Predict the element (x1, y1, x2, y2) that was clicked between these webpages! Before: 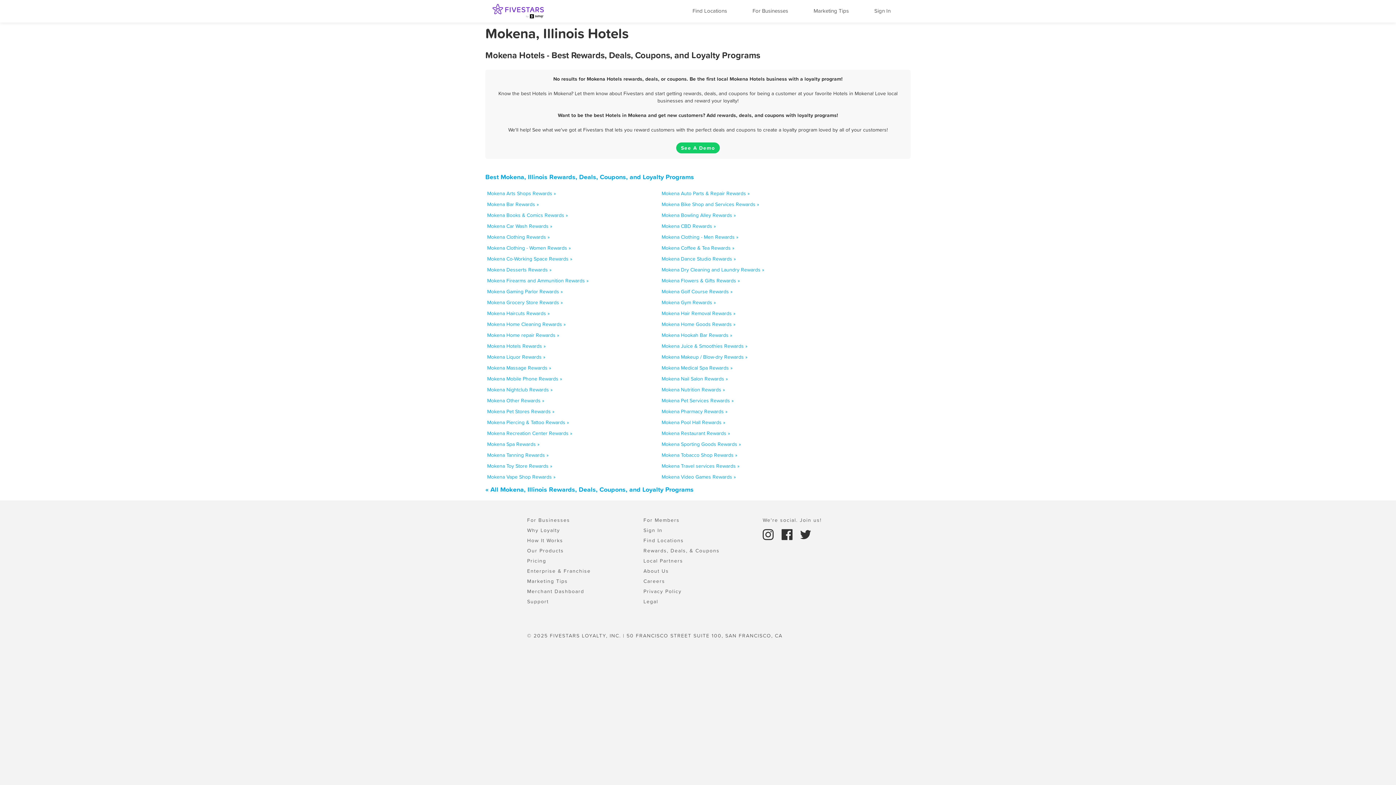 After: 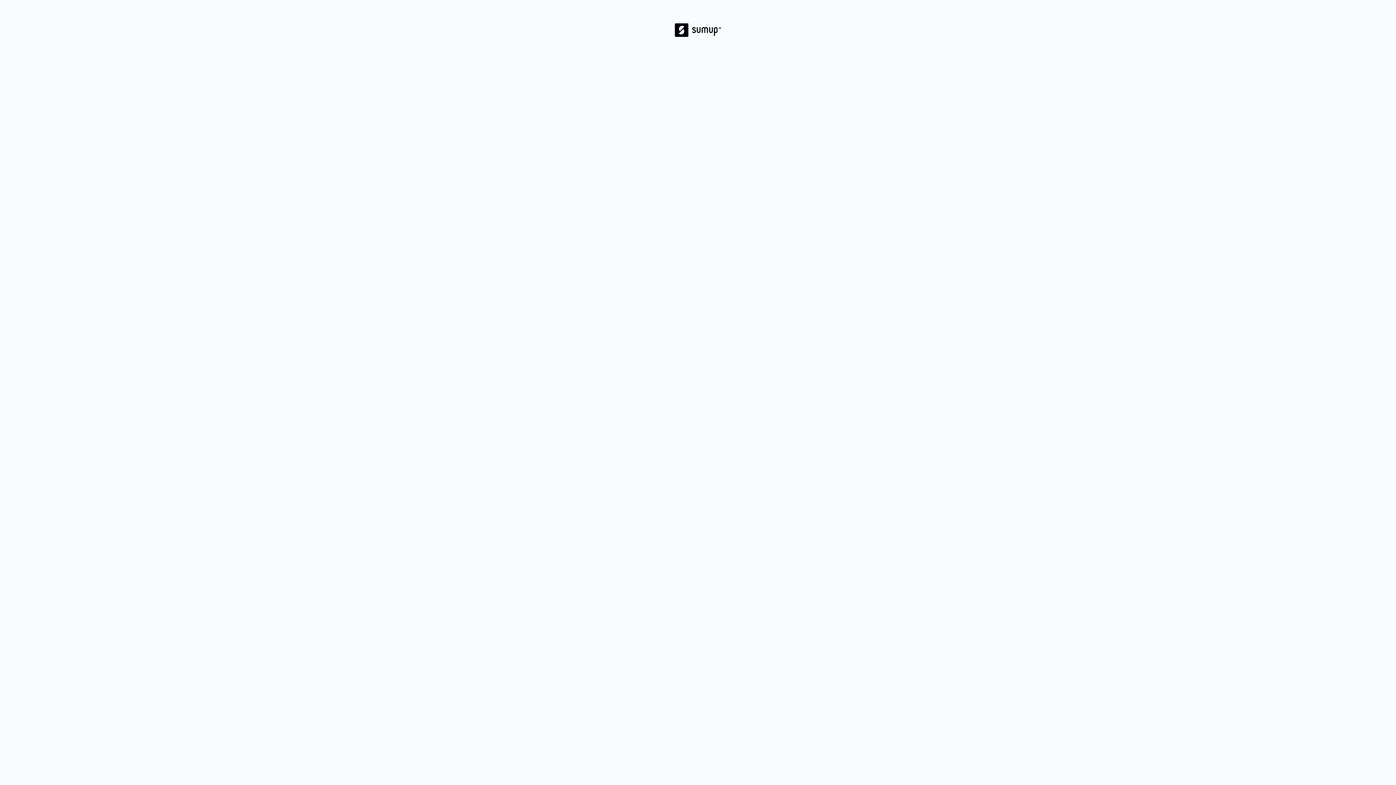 Action: label: For Businesses bbox: (527, 516, 570, 524)